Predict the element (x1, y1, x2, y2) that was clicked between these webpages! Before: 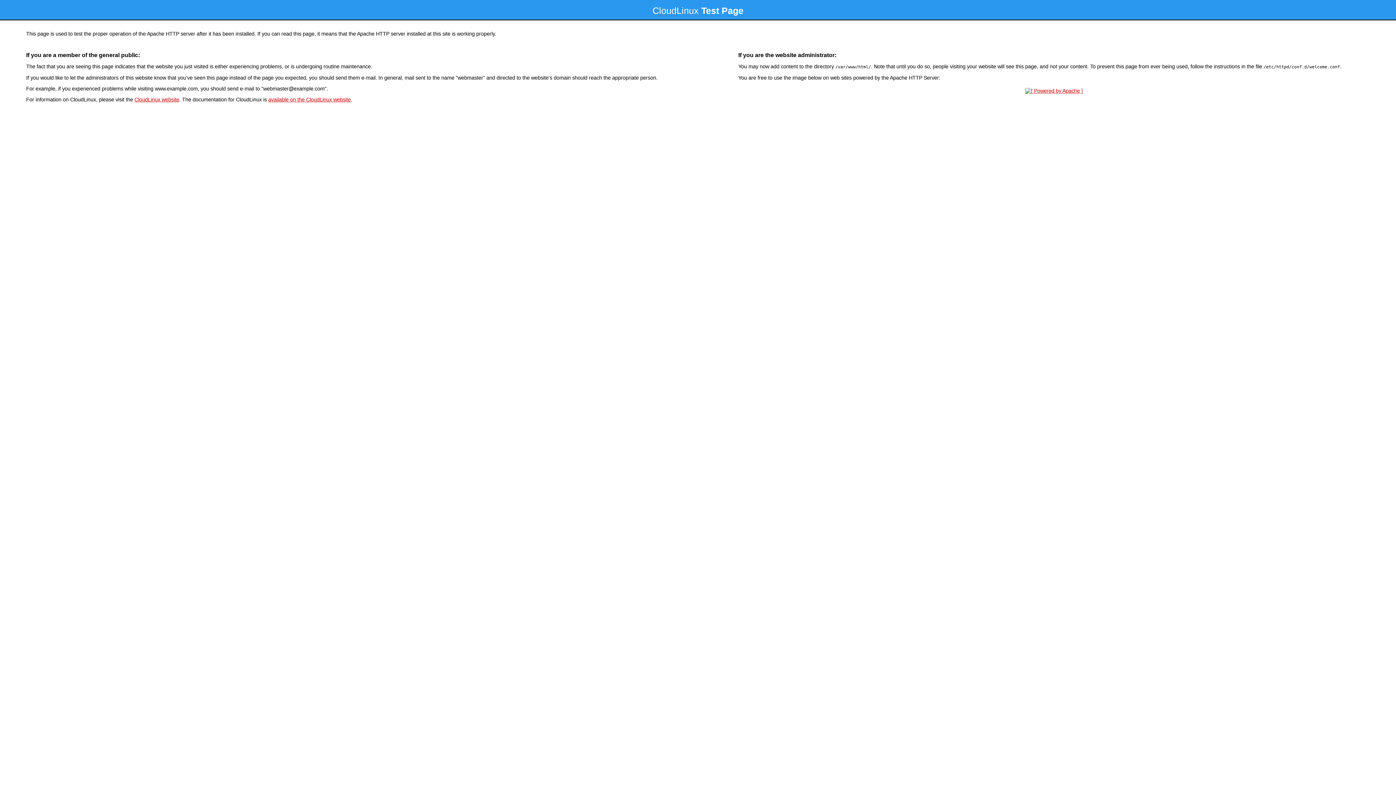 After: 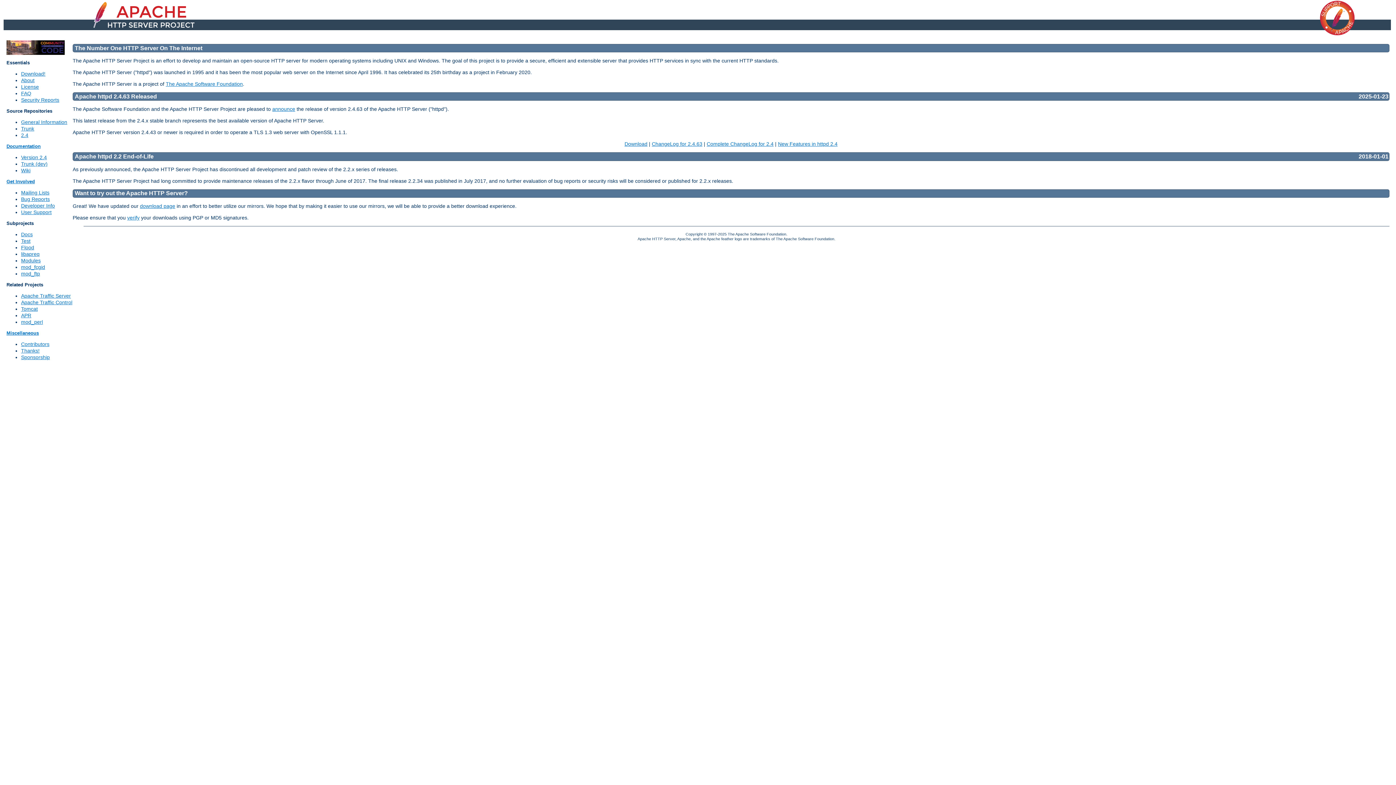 Action: bbox: (1023, 88, 1085, 93)